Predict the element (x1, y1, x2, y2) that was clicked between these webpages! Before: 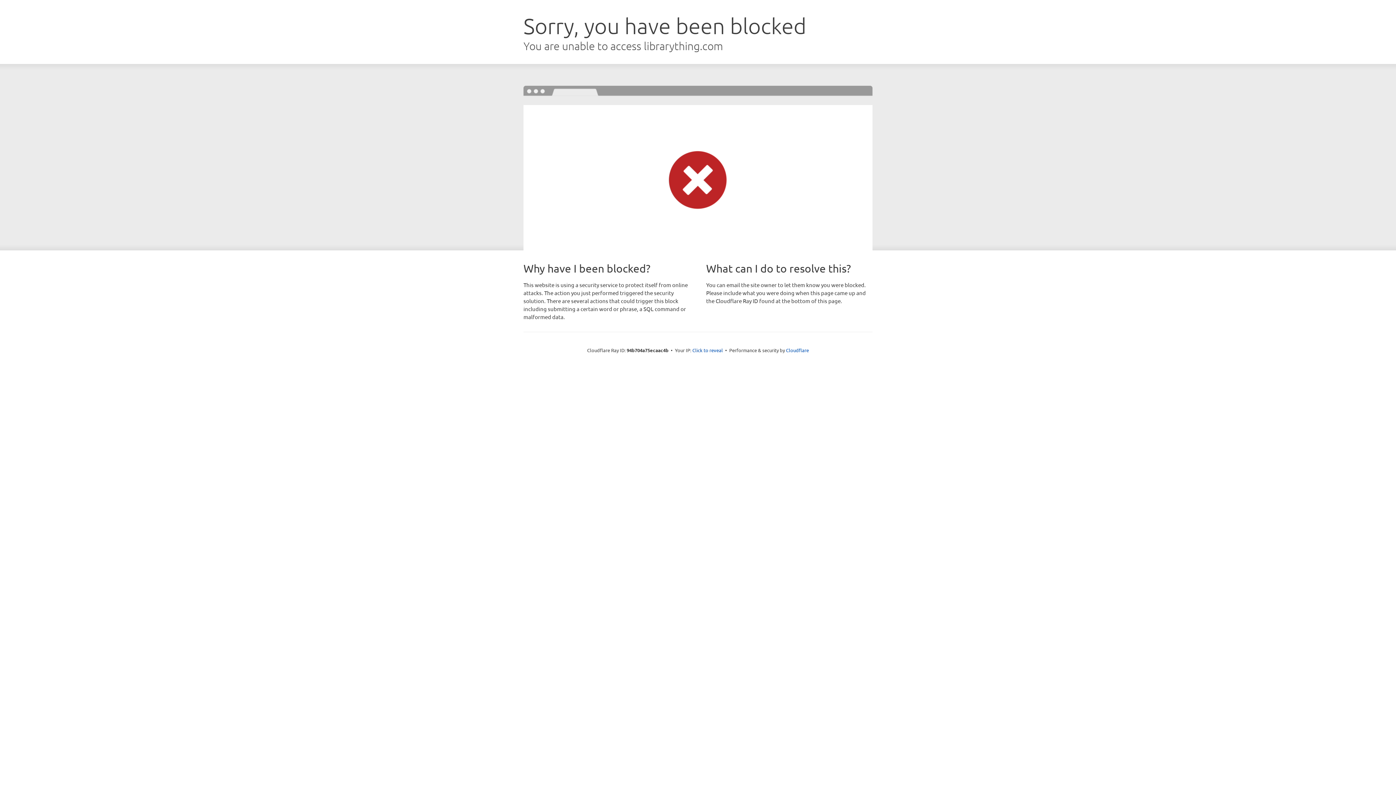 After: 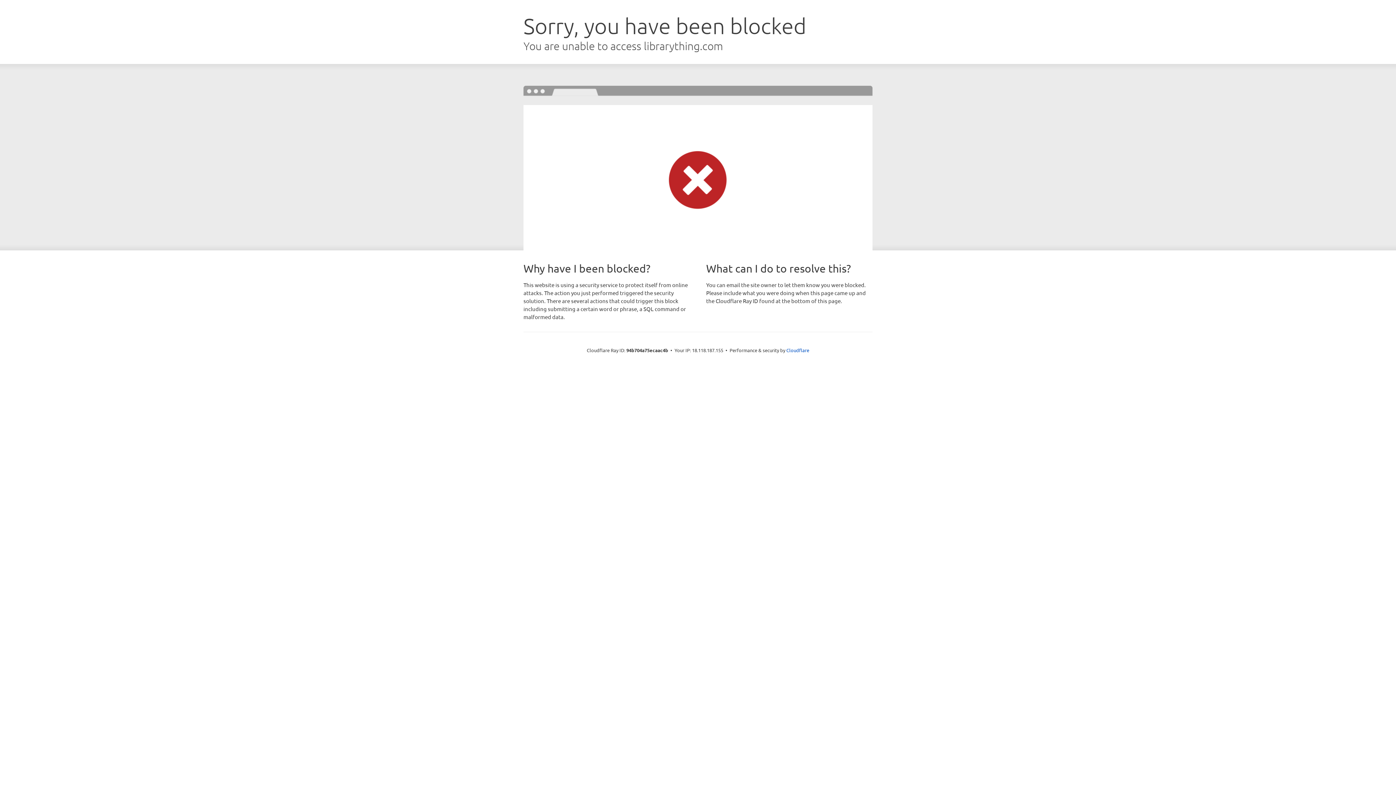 Action: label: Click to reveal bbox: (692, 346, 723, 353)